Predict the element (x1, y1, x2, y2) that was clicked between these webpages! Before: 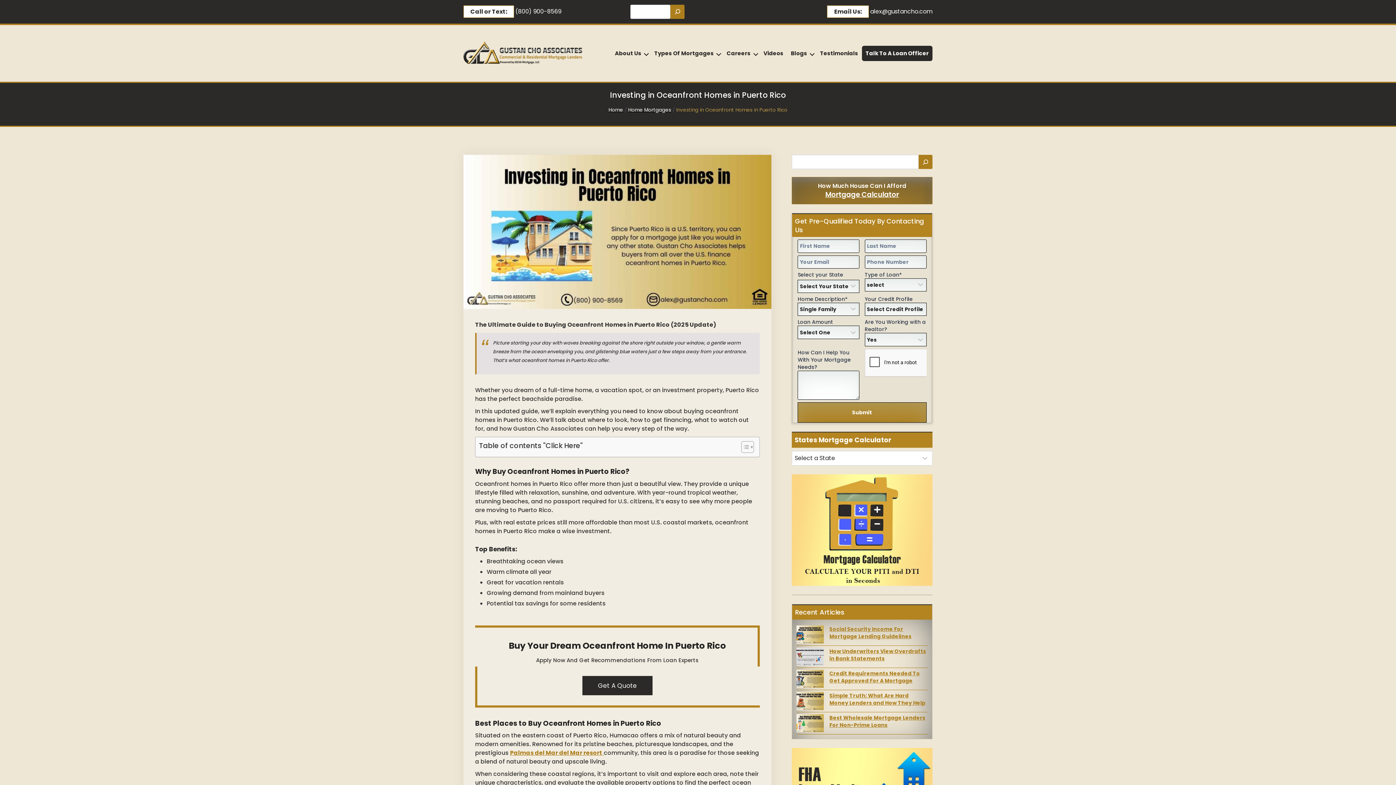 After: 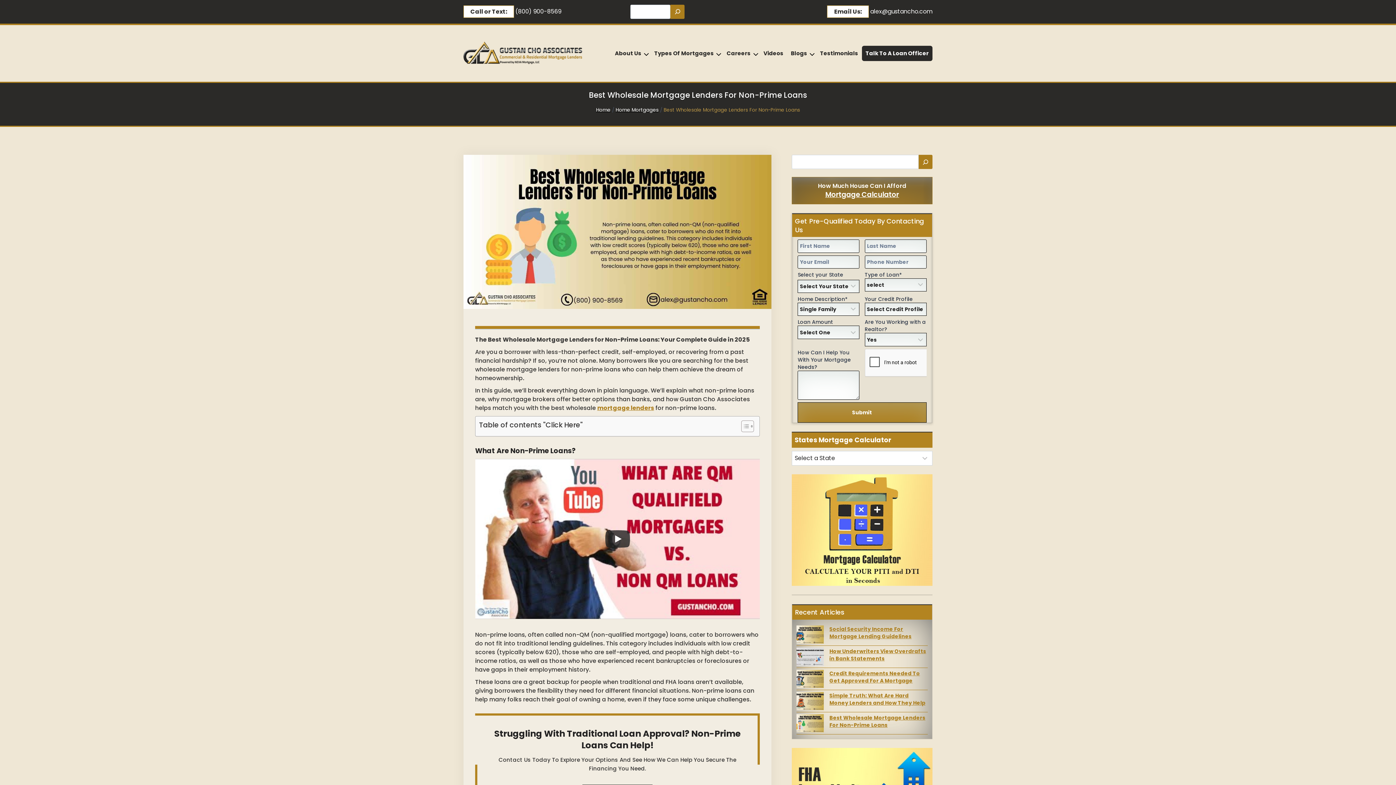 Action: label: Best Wholesale Mortgage Lenders For Non-Prime Loans bbox: (829, 714, 925, 729)